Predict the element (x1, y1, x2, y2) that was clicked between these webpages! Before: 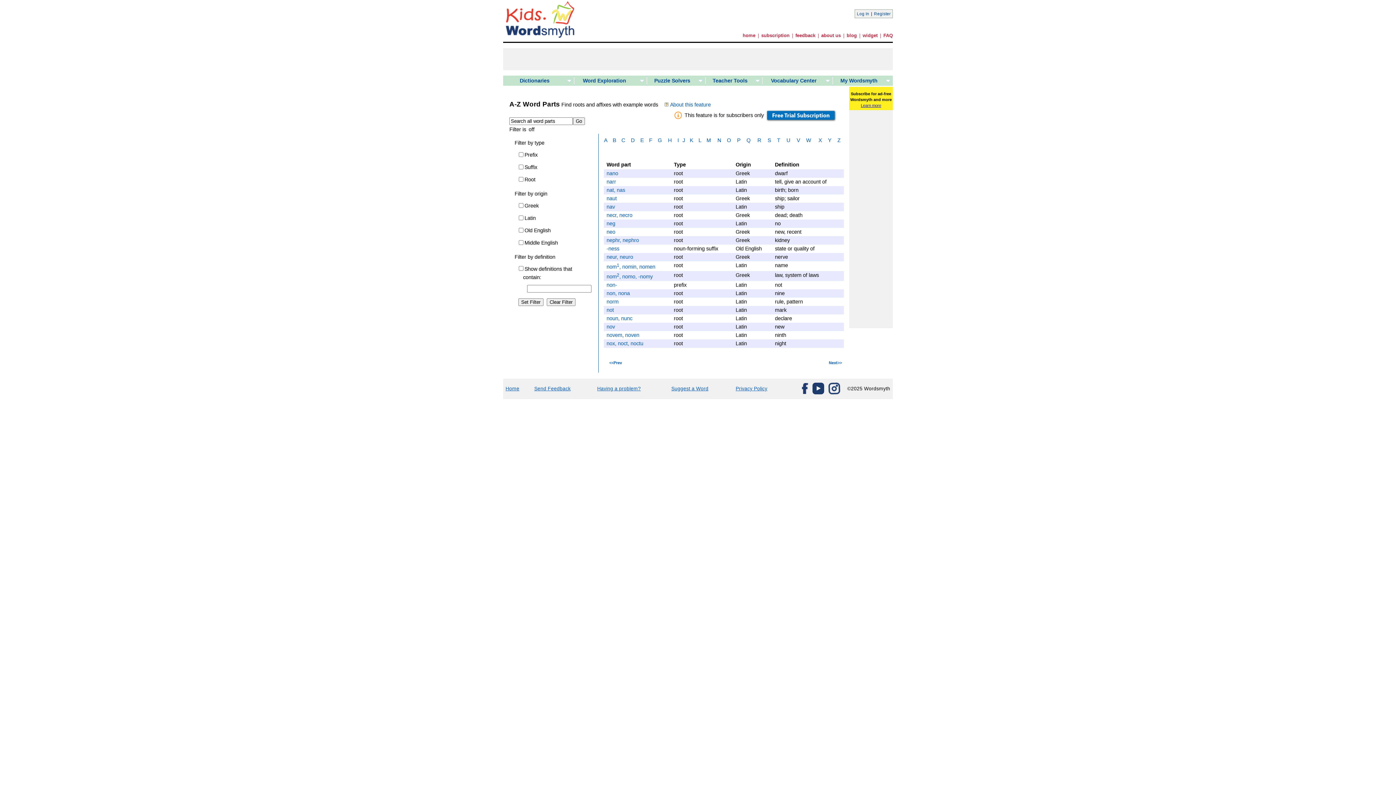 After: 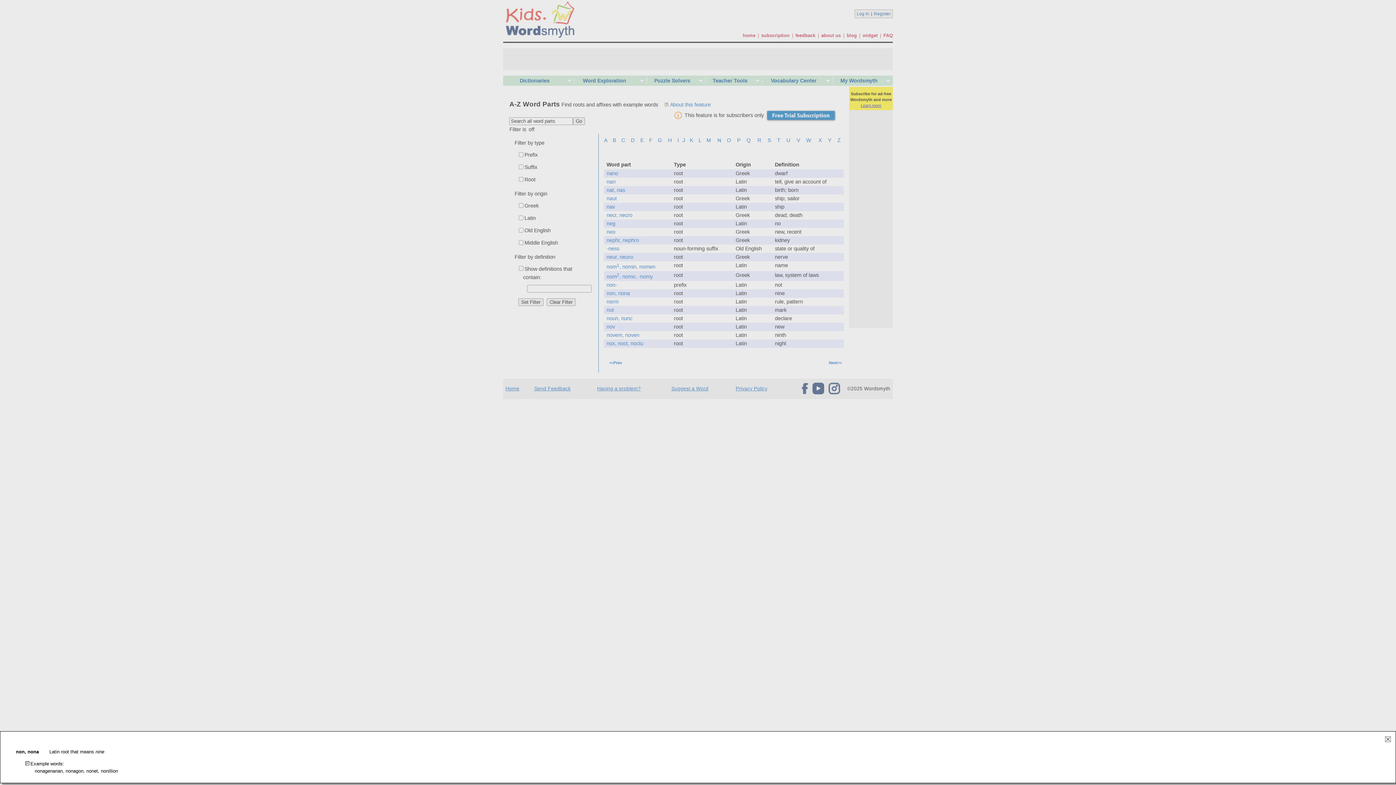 Action: label: non, nona bbox: (606, 290, 630, 296)